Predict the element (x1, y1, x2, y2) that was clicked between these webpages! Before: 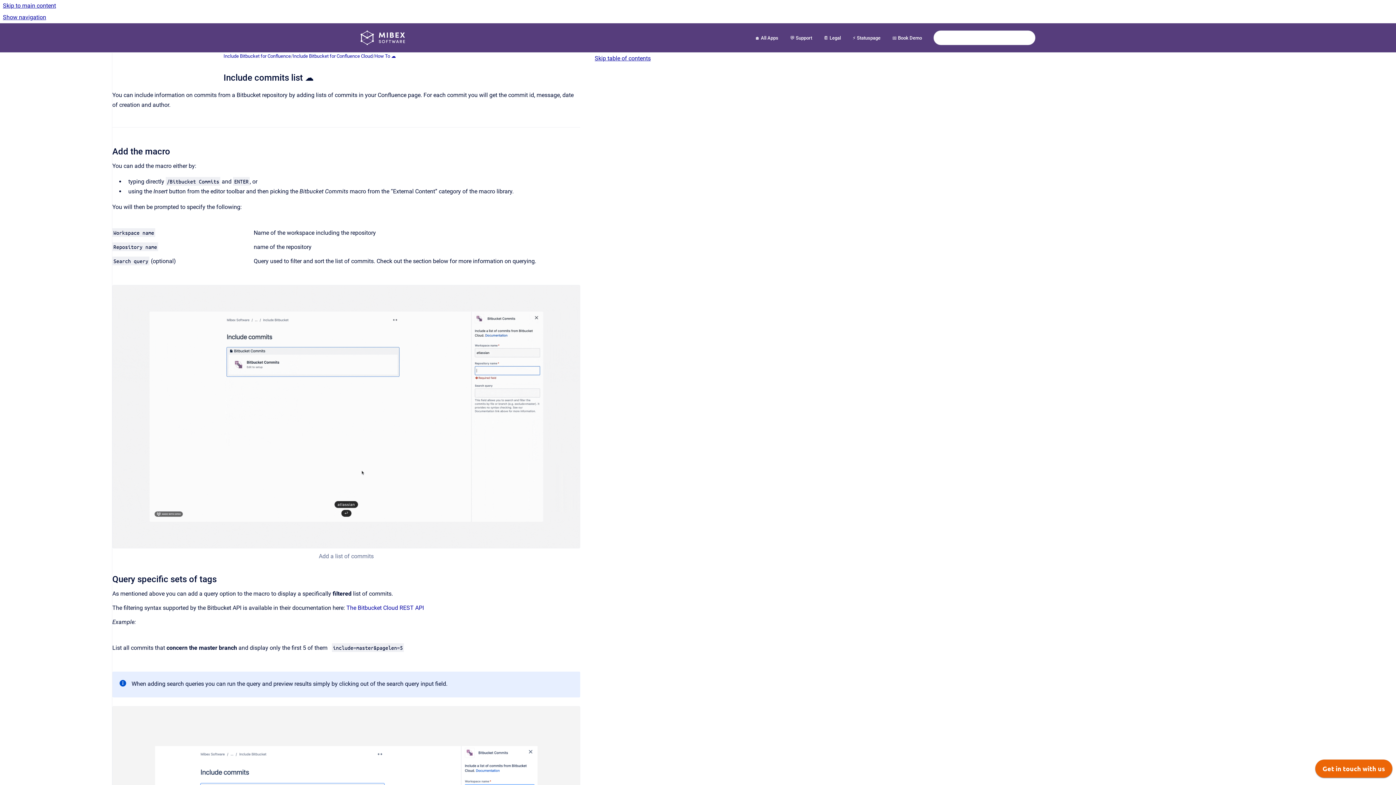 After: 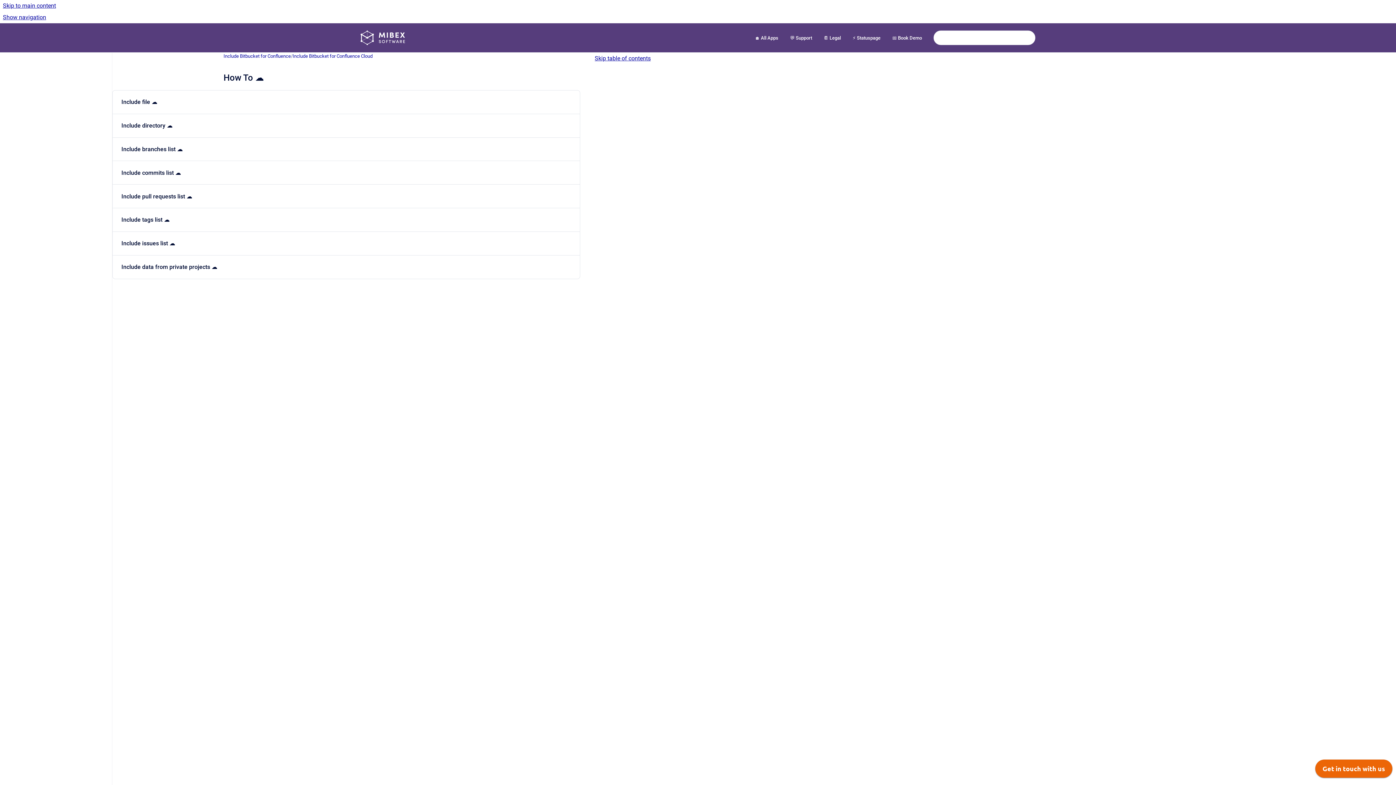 Action: label: How To ☁️ bbox: (374, 52, 396, 59)